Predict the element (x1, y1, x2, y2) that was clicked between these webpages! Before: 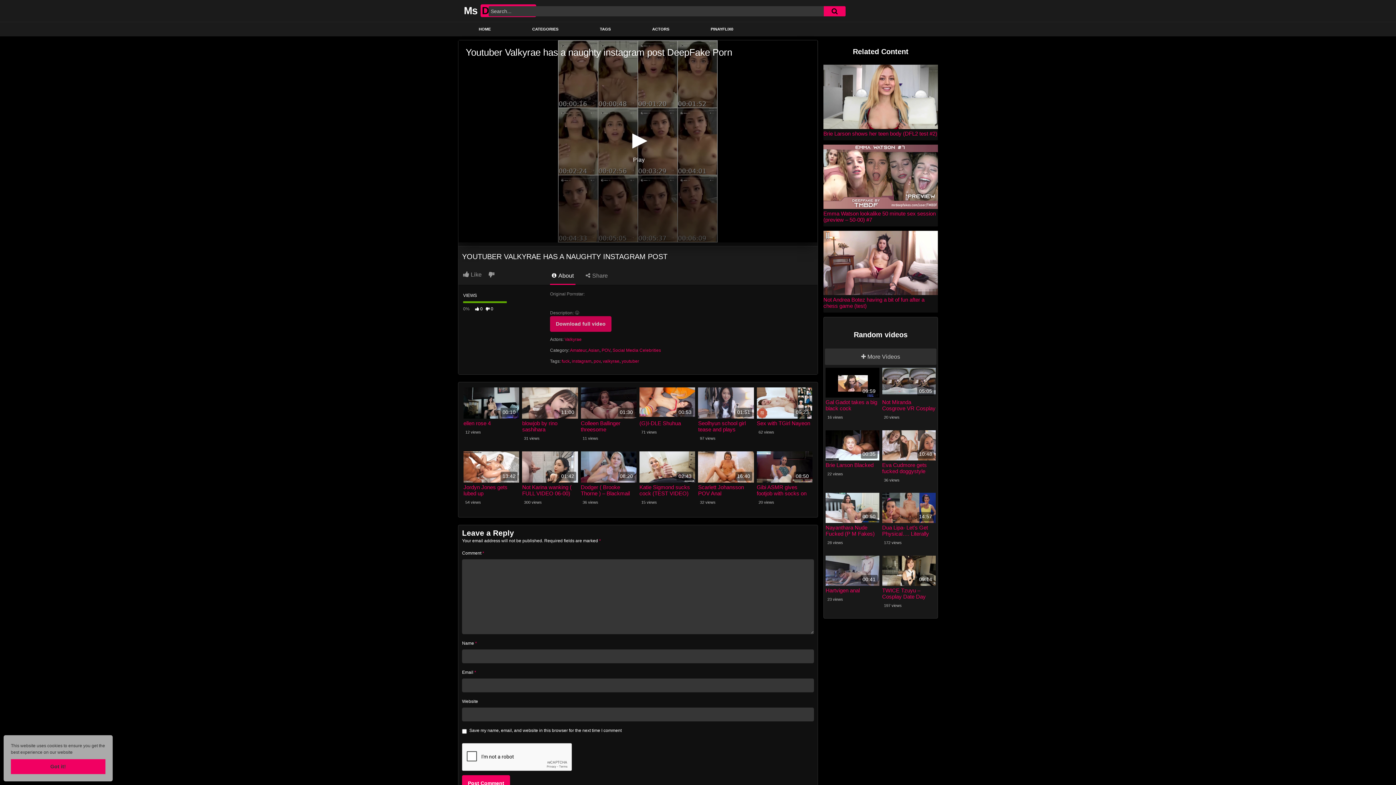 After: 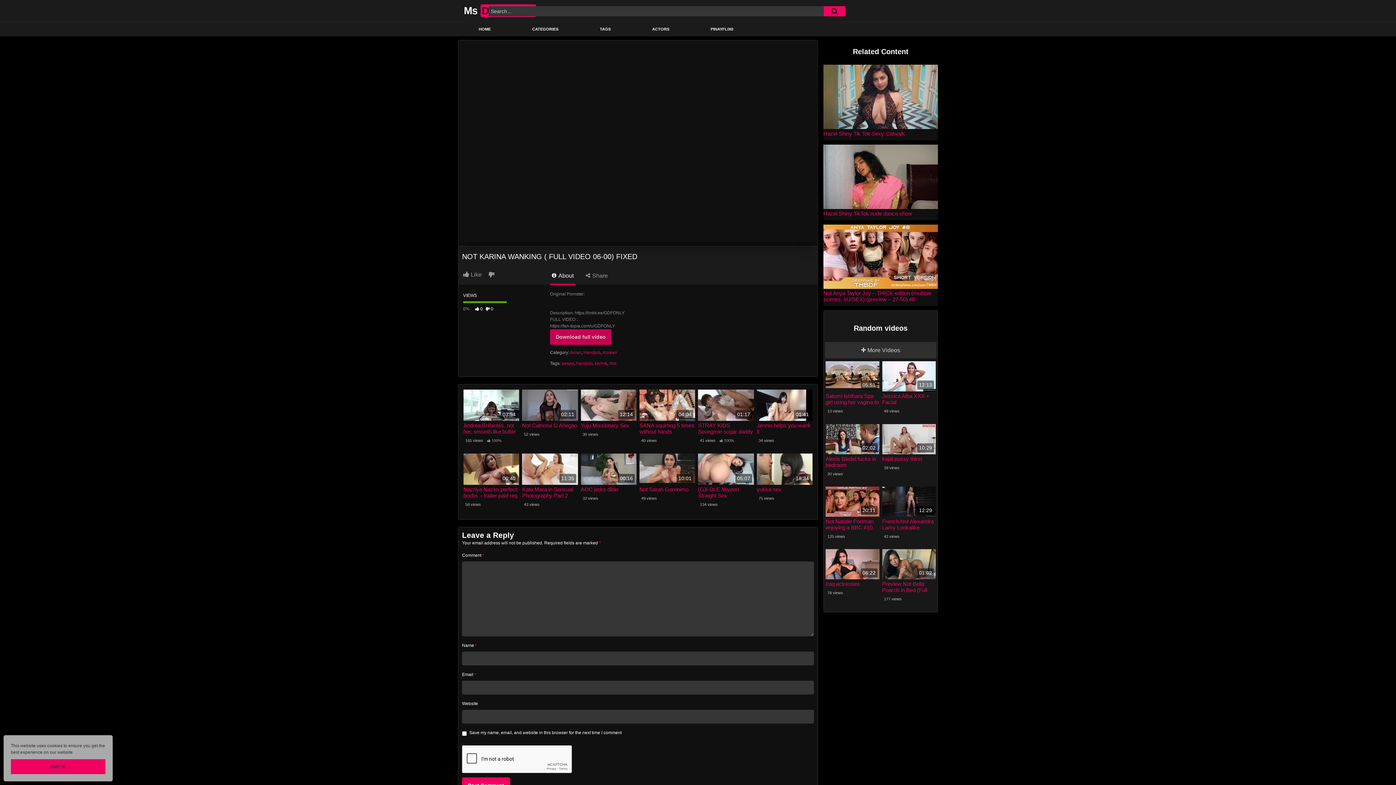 Action: label: 01:42 bbox: (522, 451, 578, 482)